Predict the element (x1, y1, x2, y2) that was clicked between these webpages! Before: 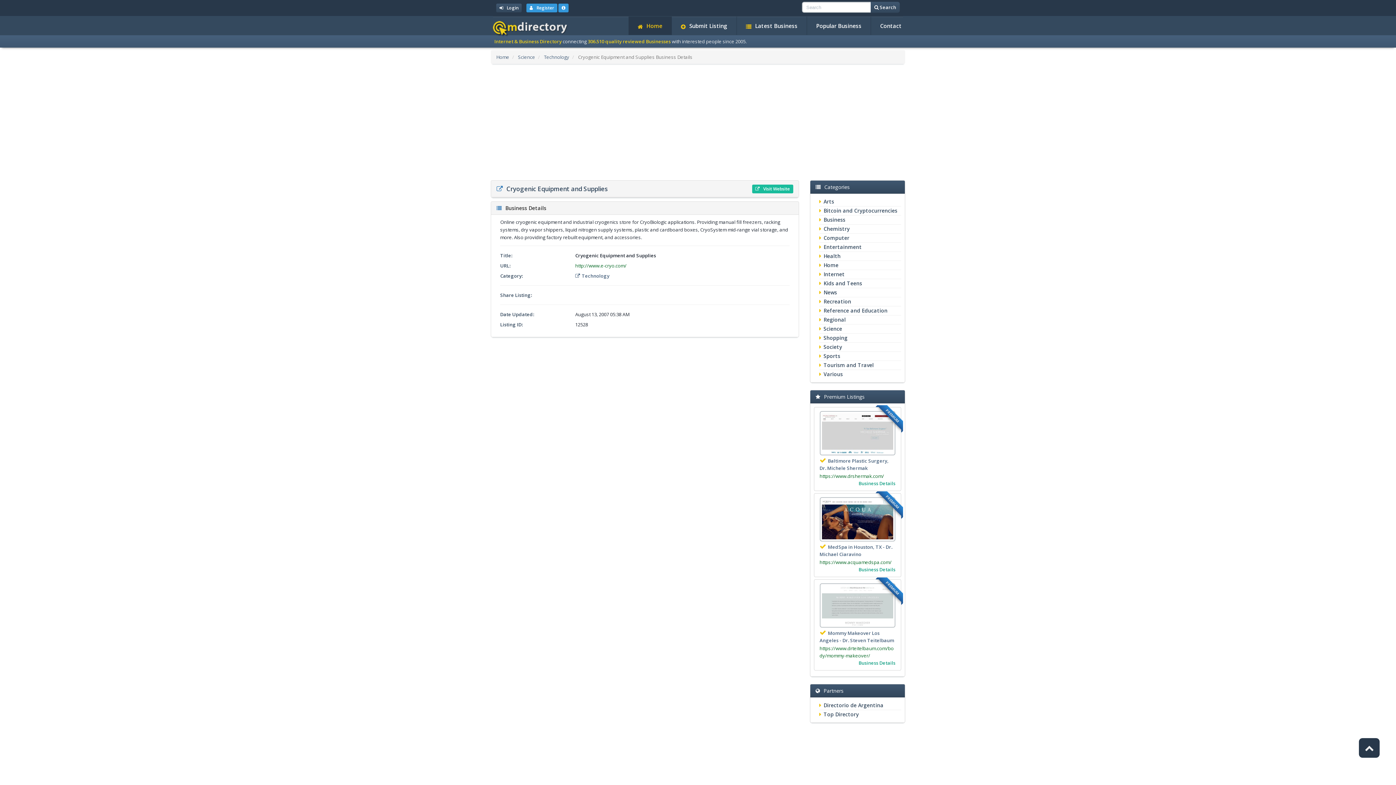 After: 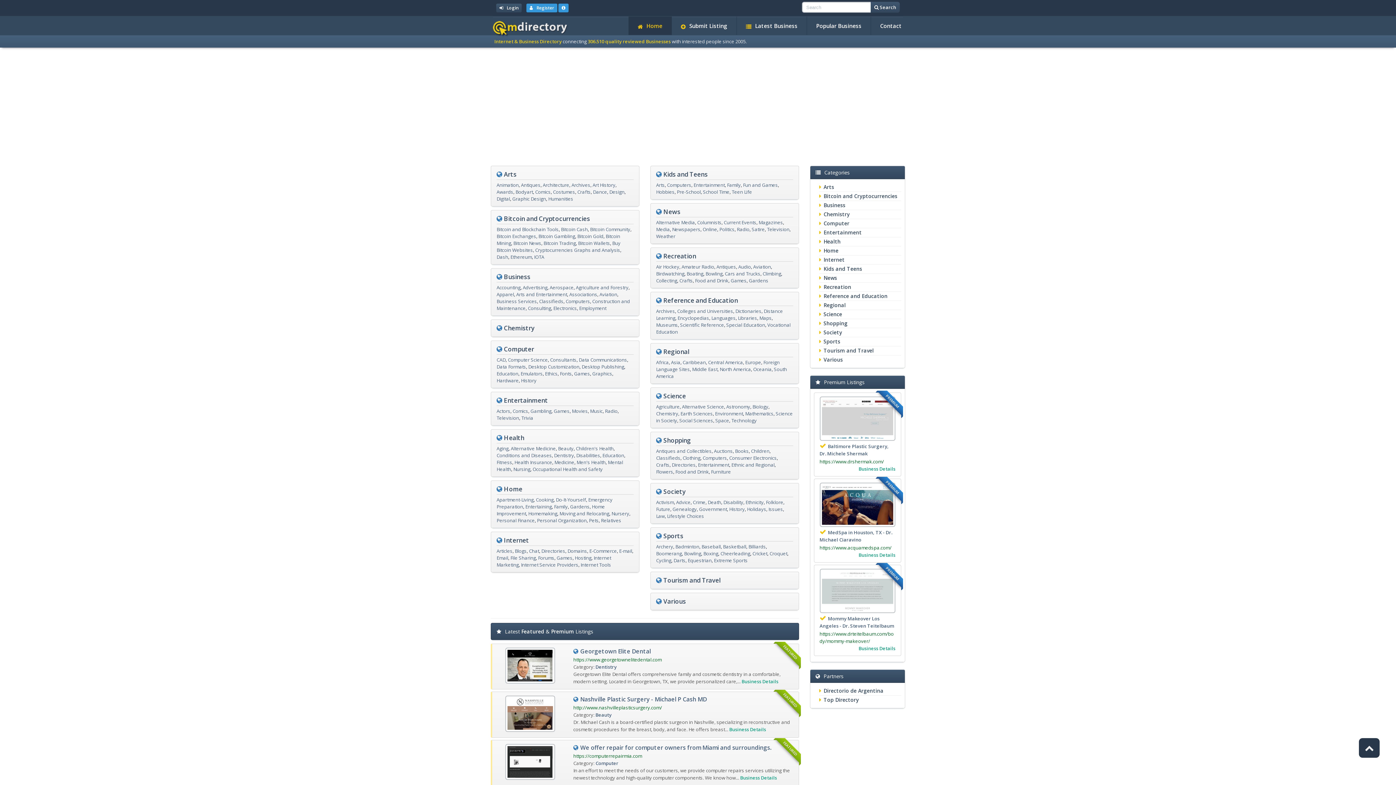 Action: bbox: (485, 16, 576, 35)